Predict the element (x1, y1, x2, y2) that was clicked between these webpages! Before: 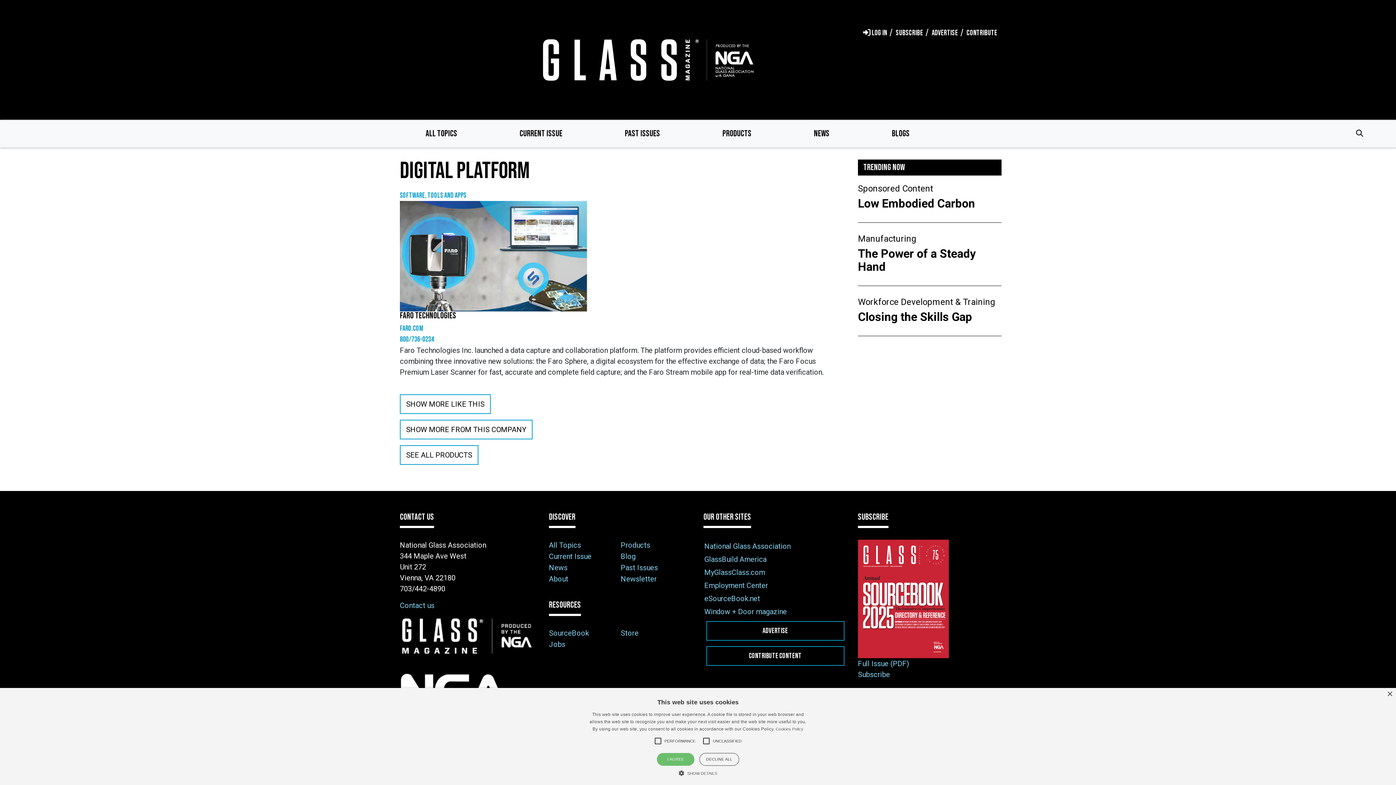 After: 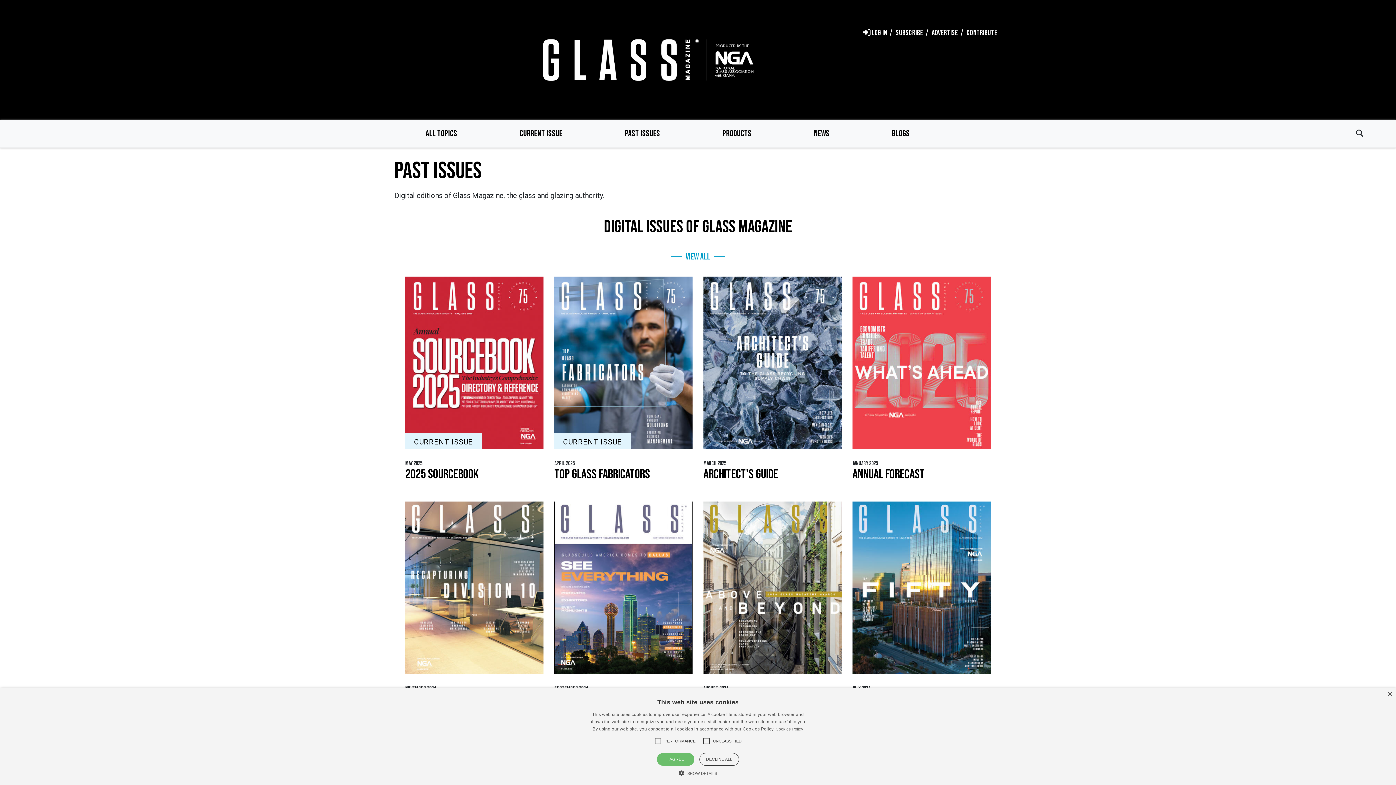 Action: label: PAST ISSUES bbox: (625, 124, 660, 143)